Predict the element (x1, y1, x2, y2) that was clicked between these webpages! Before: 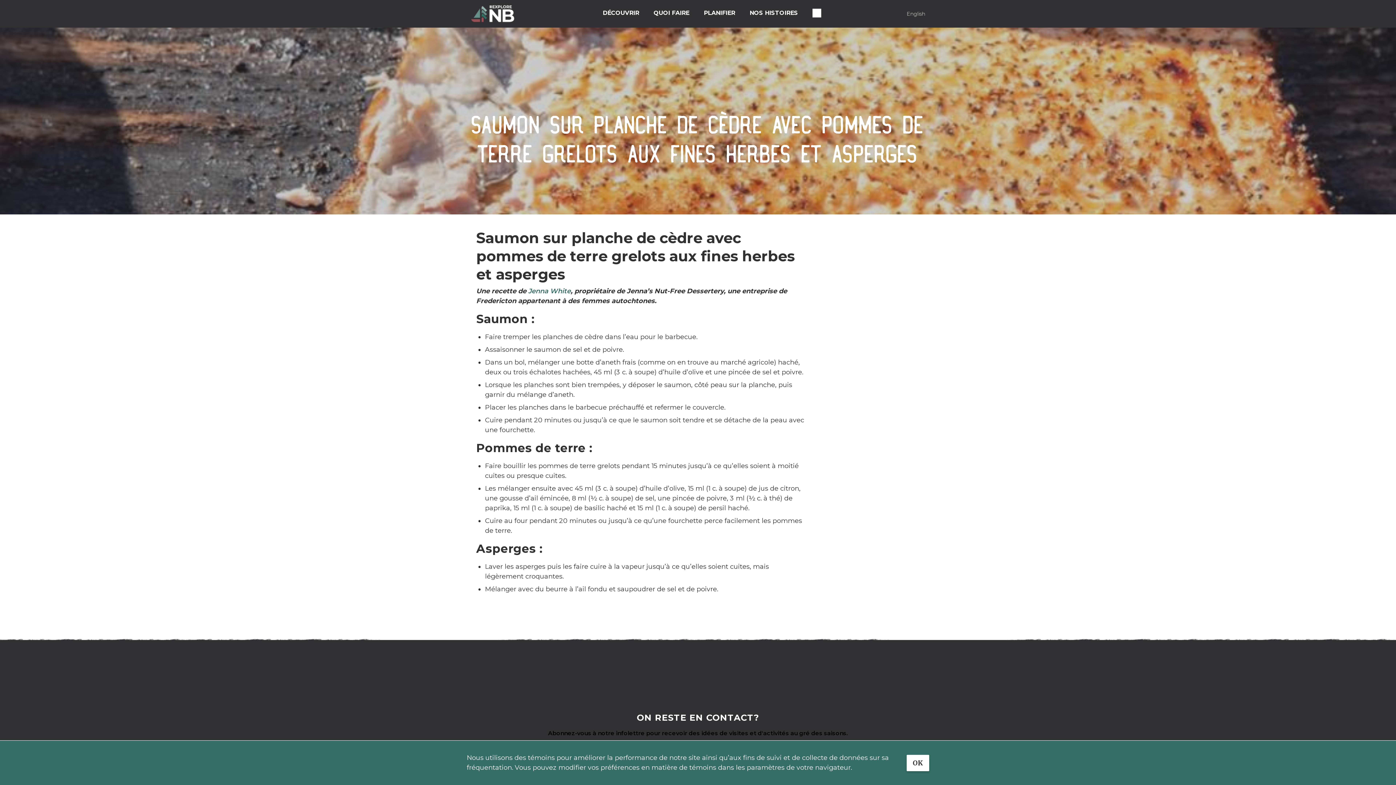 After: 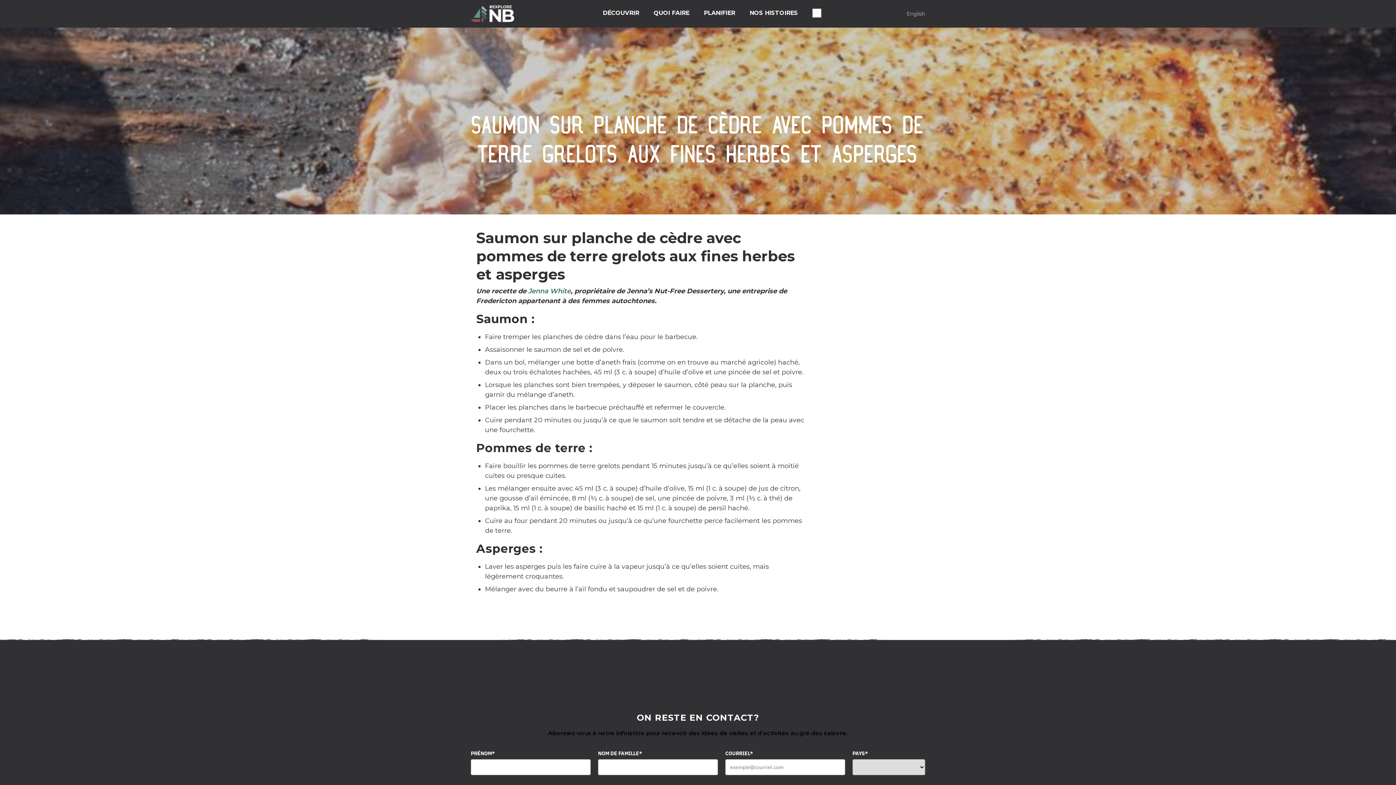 Action: bbox: (906, 755, 929, 771) label: OK